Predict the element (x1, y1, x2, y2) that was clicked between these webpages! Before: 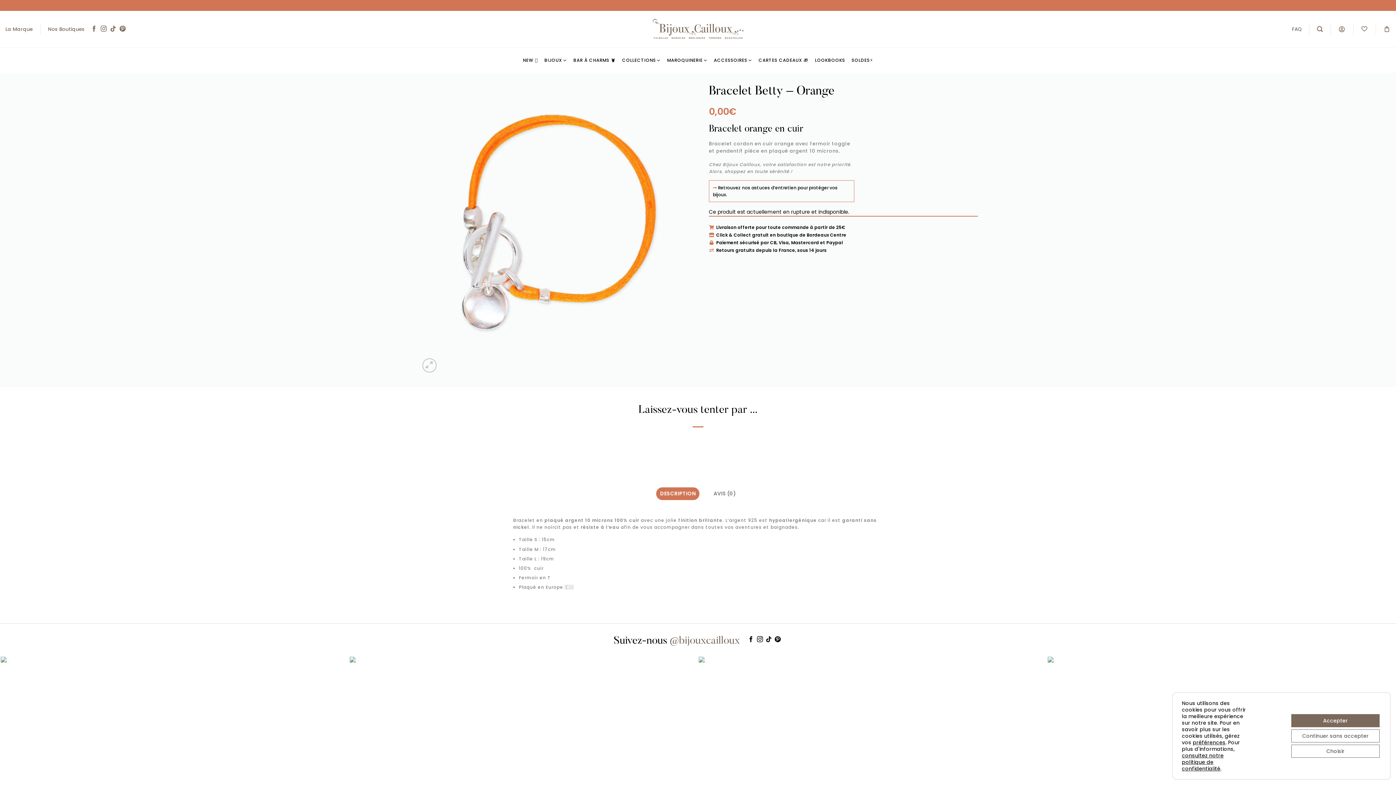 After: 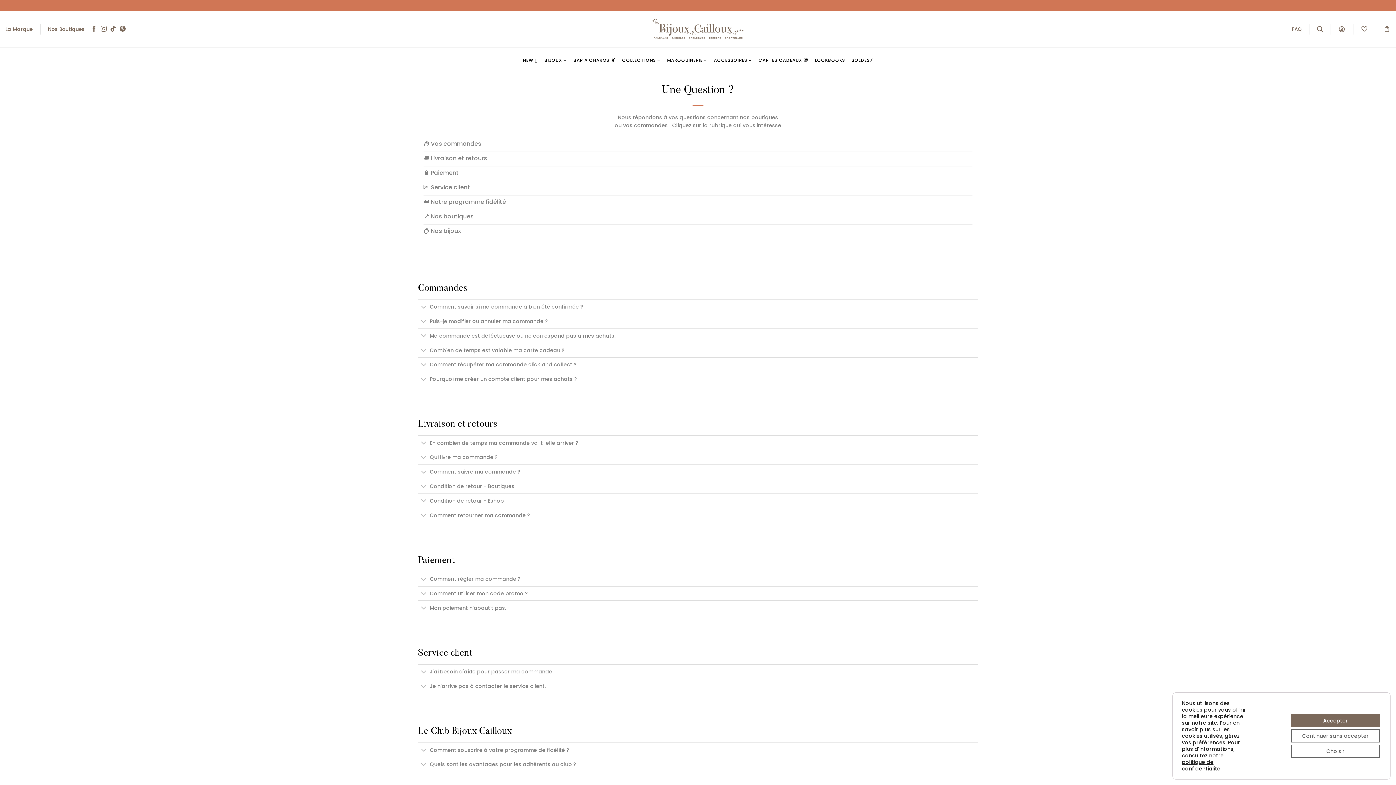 Action: bbox: (1292, 25, 1302, 32) label: FAQ